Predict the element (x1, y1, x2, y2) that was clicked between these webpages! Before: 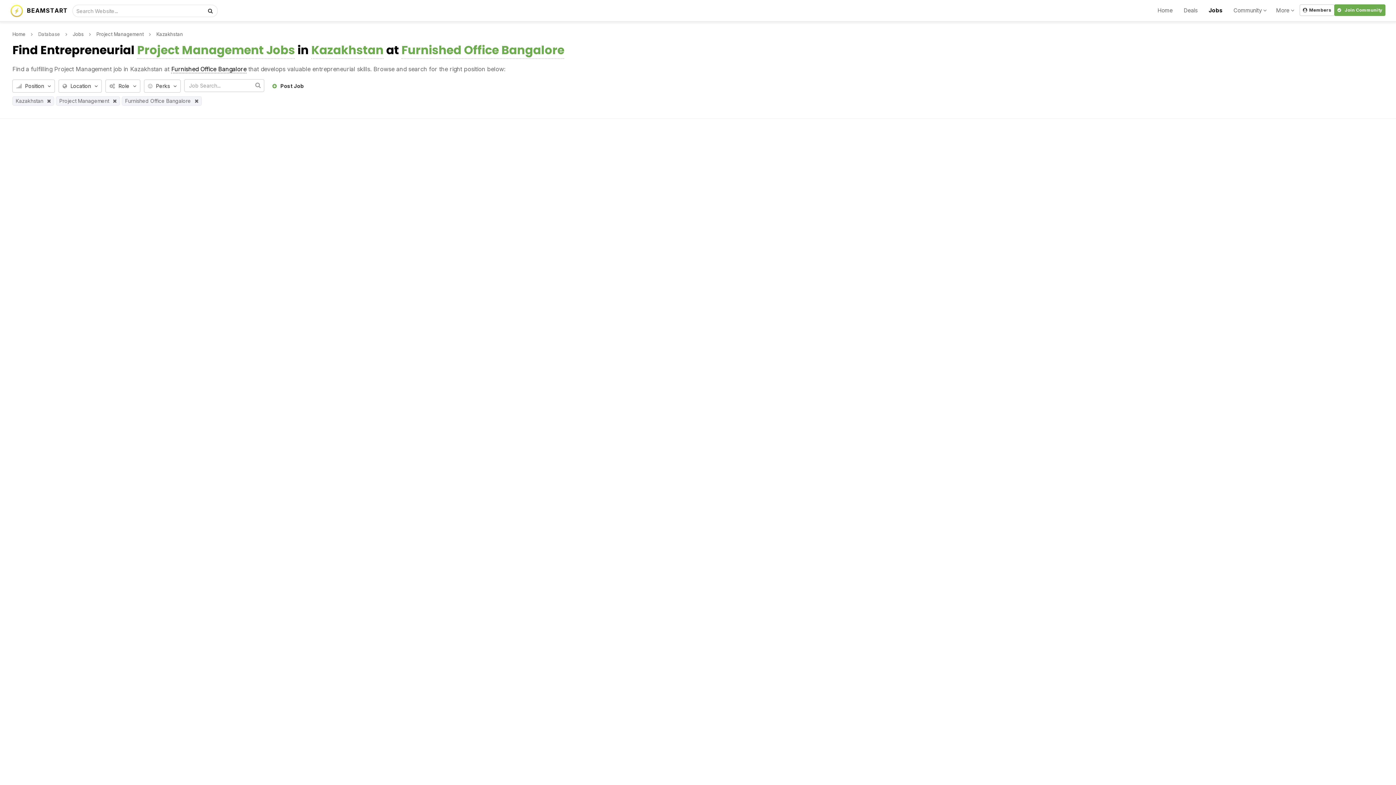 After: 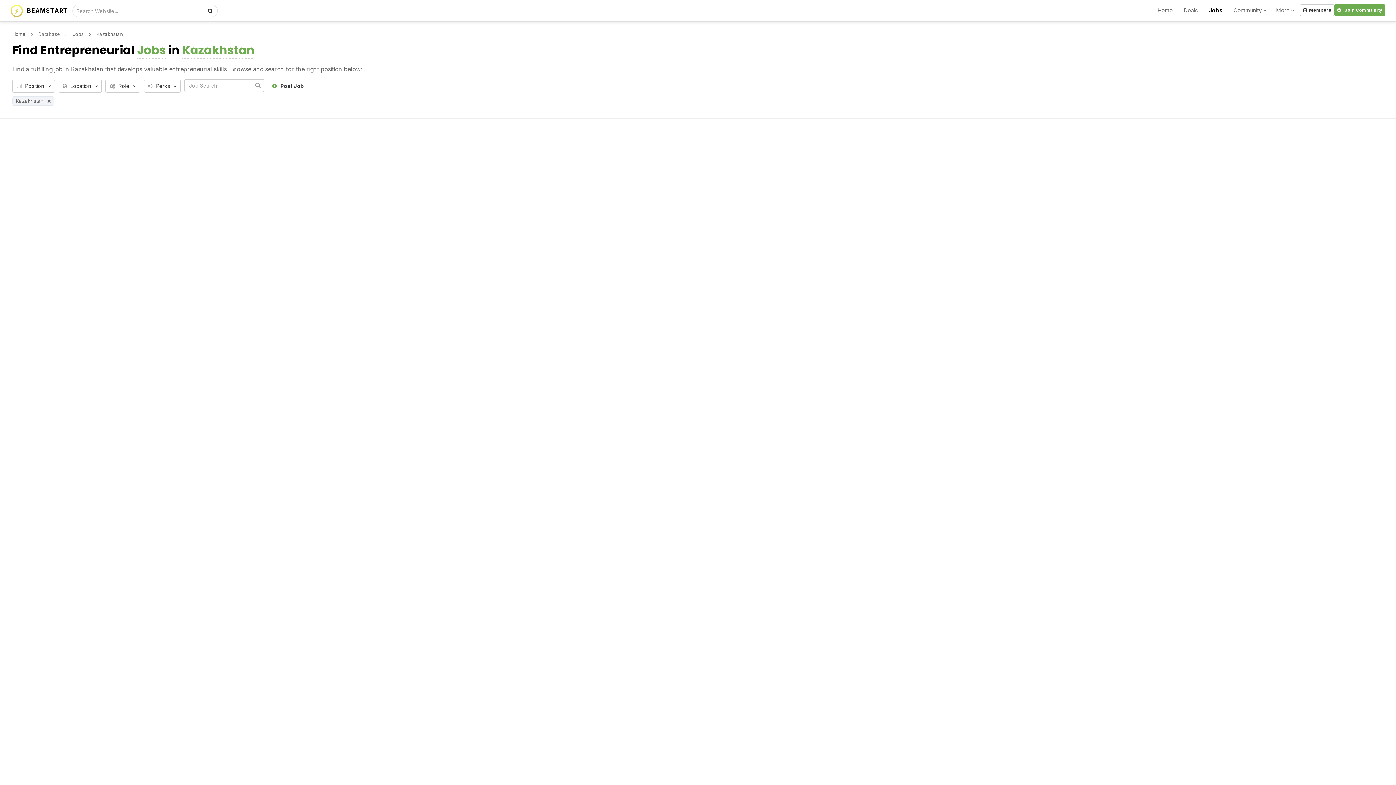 Action: bbox: (156, 31, 182, 37) label: Kazakhstan